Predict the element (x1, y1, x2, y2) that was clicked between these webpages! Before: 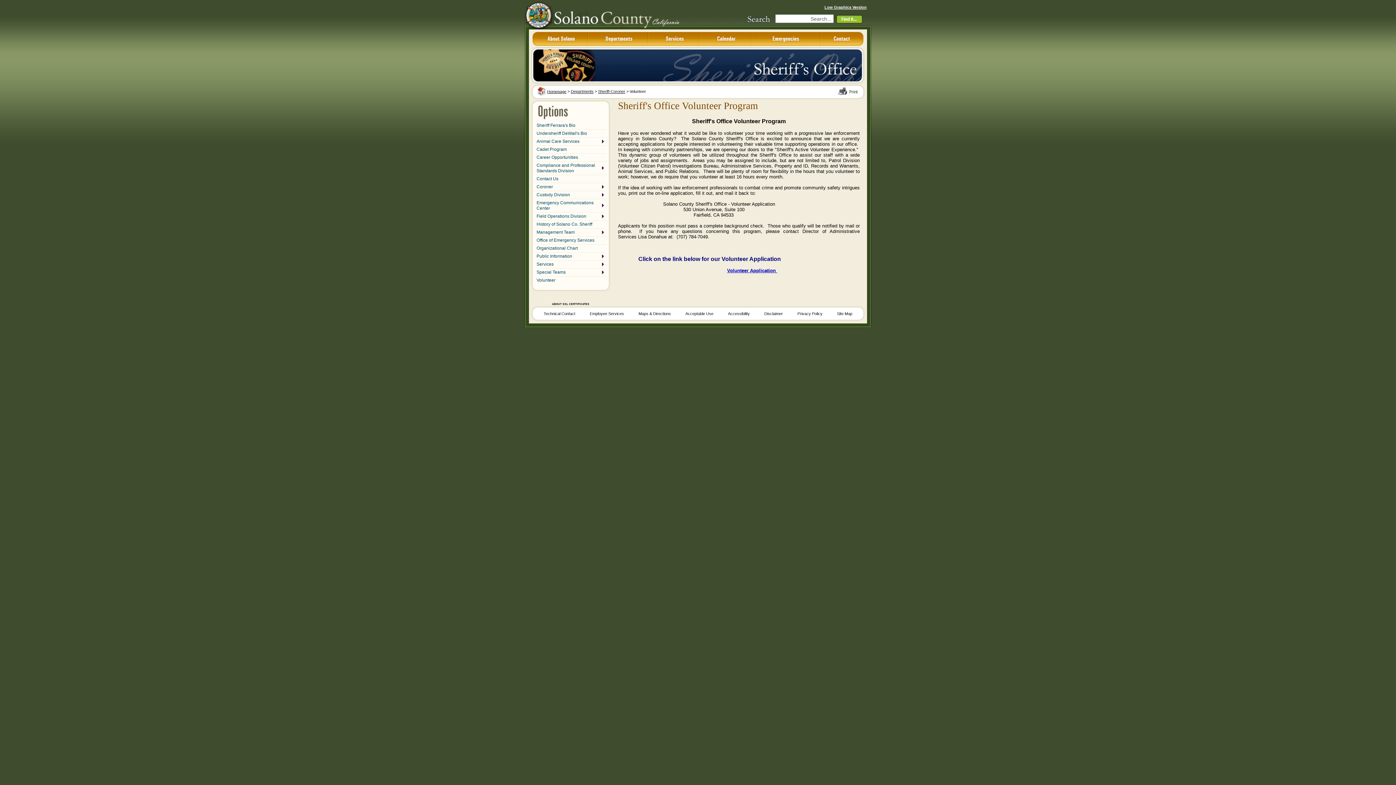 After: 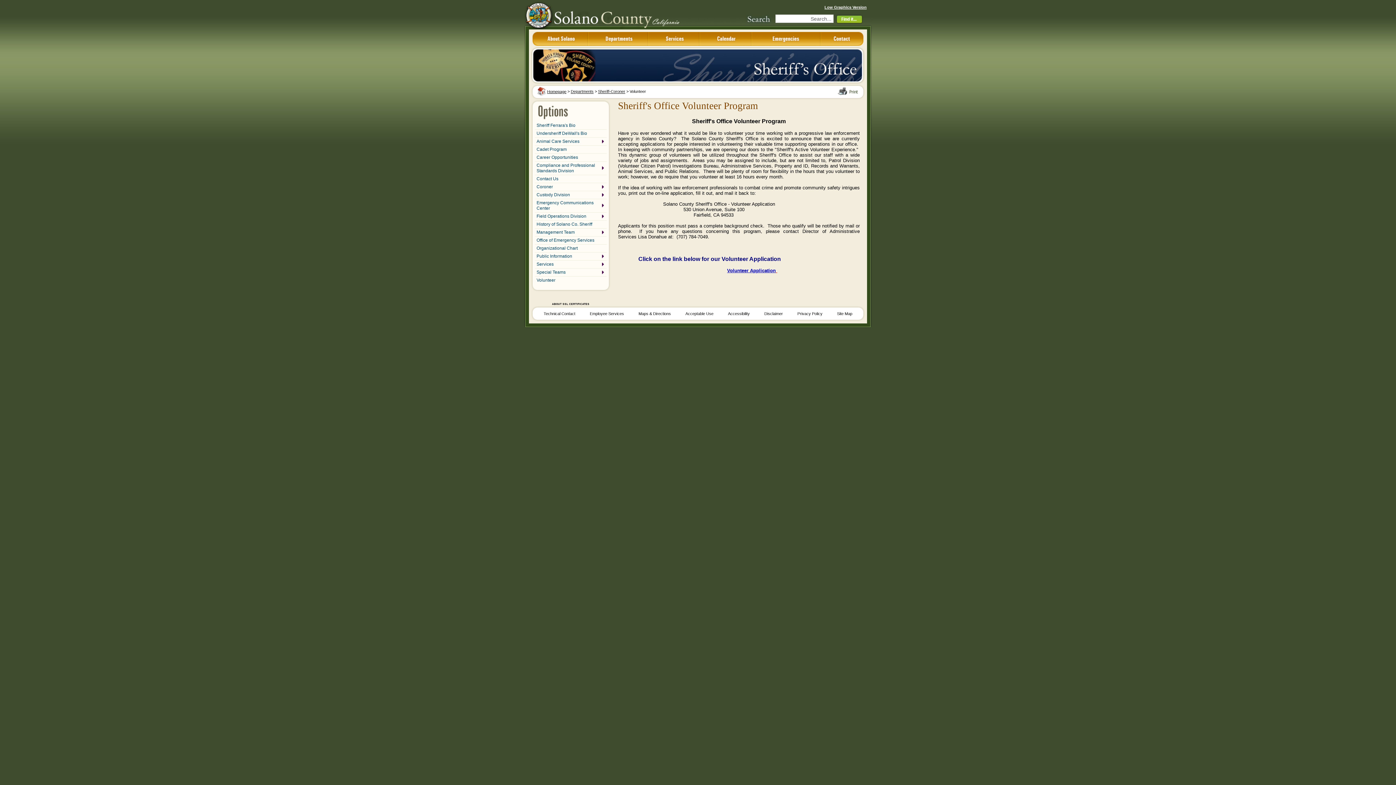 Action: bbox: (776, 268, 777, 273) label:  